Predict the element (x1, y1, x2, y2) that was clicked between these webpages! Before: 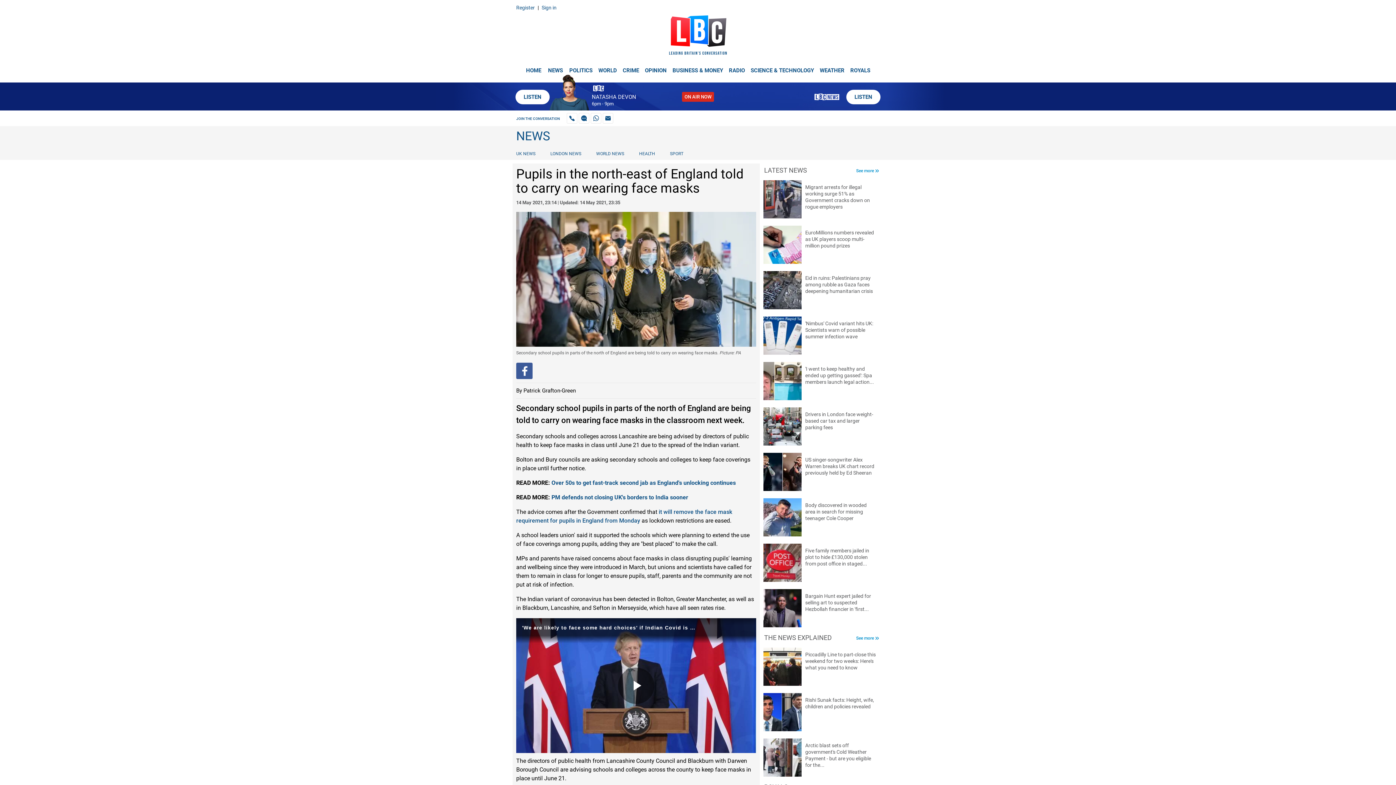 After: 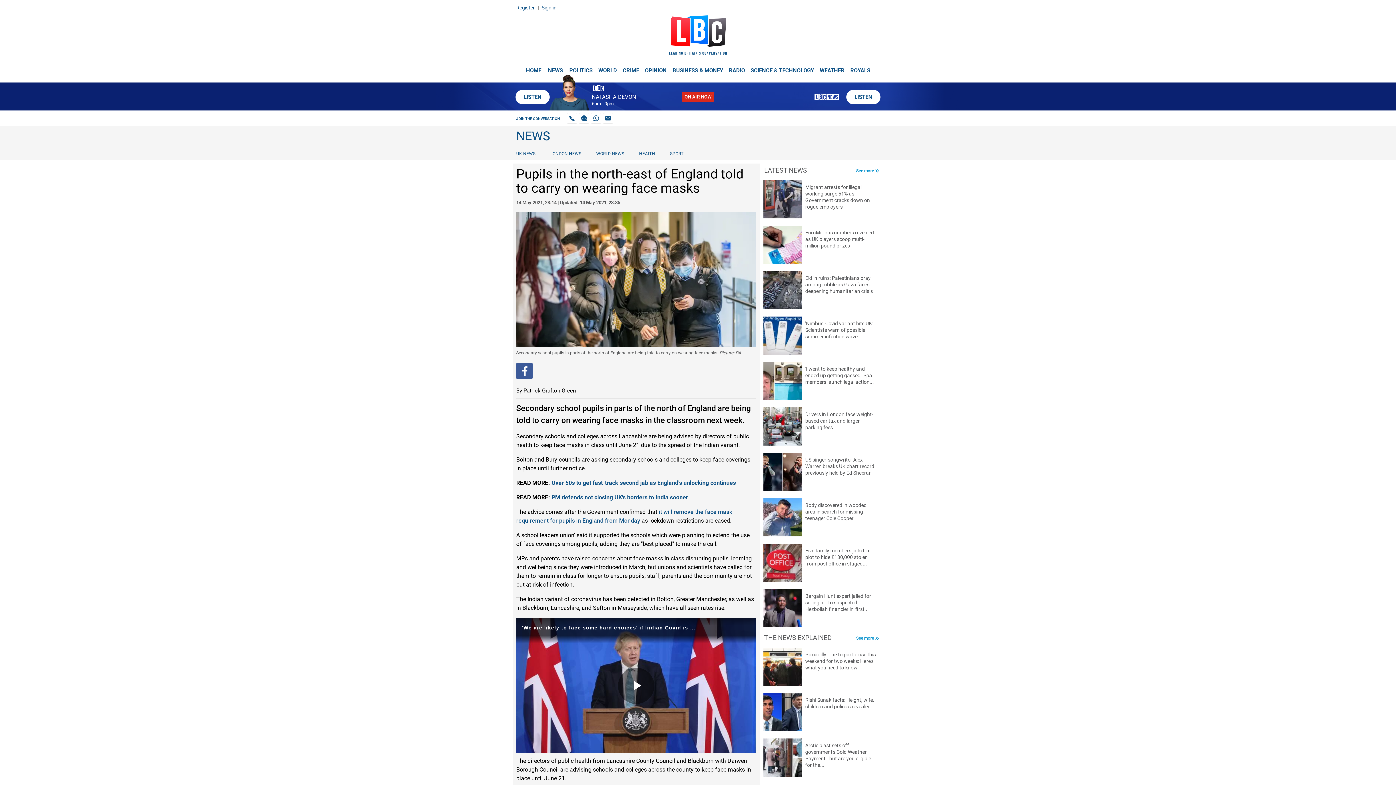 Action: bbox: (516, 367, 532, 374)